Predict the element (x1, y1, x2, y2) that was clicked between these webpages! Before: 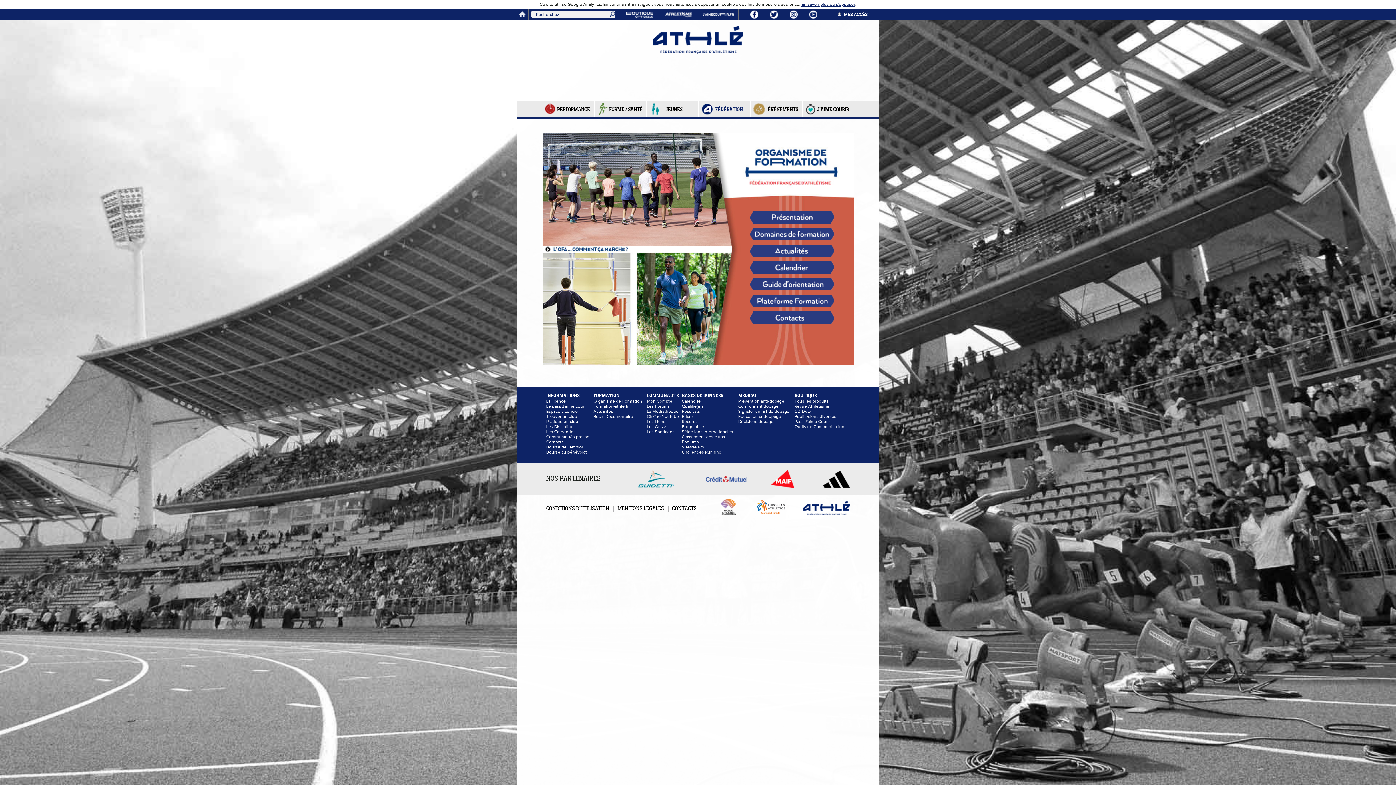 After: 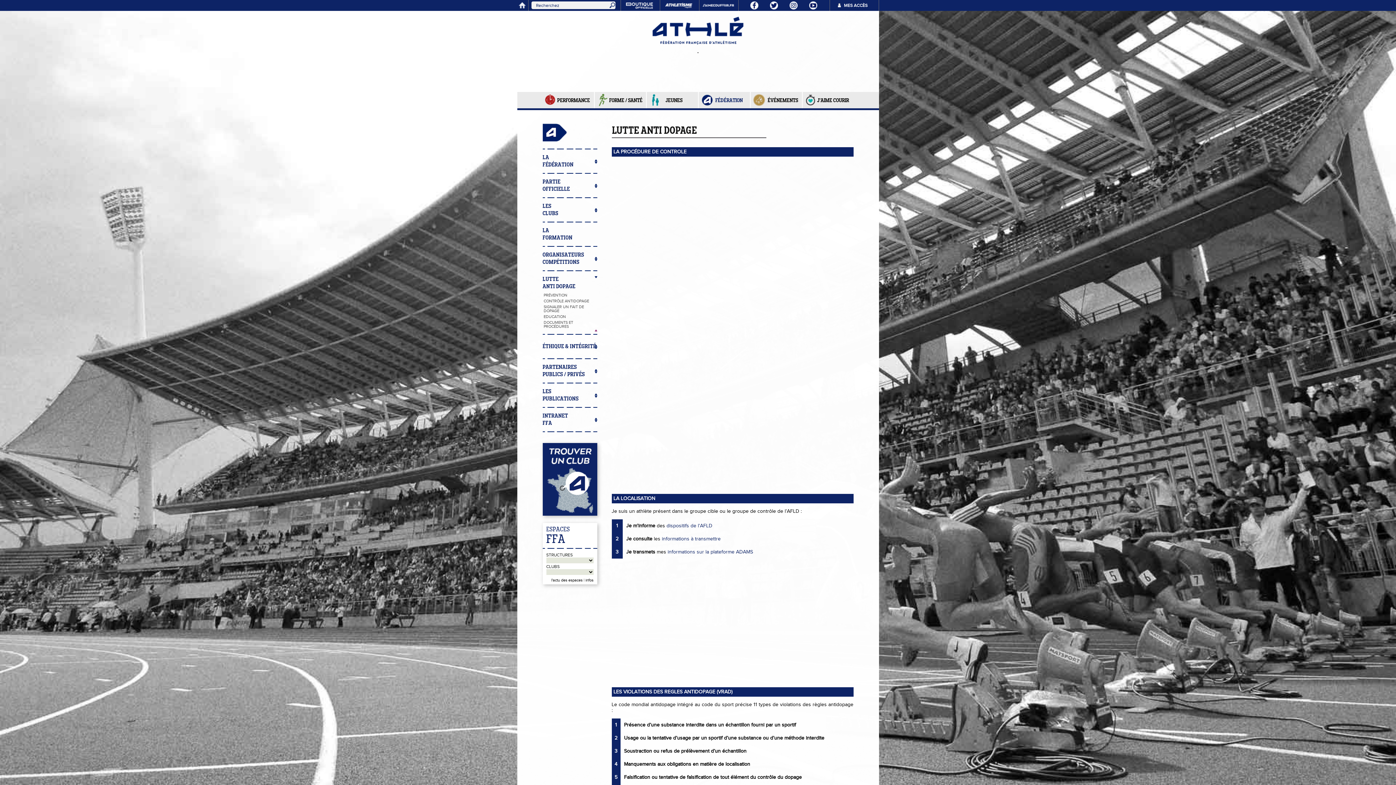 Action: label: Contrôle antidopage bbox: (738, 394, 778, 400)